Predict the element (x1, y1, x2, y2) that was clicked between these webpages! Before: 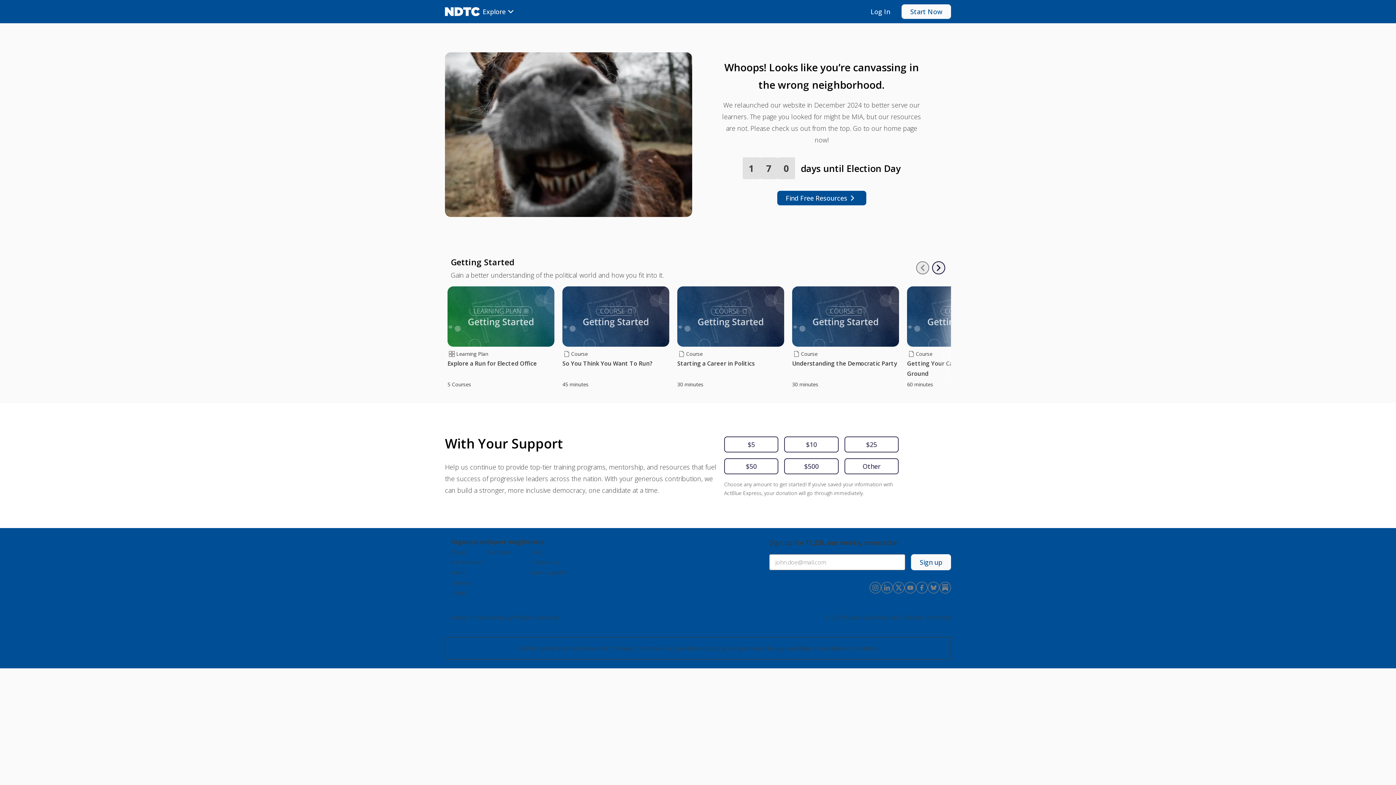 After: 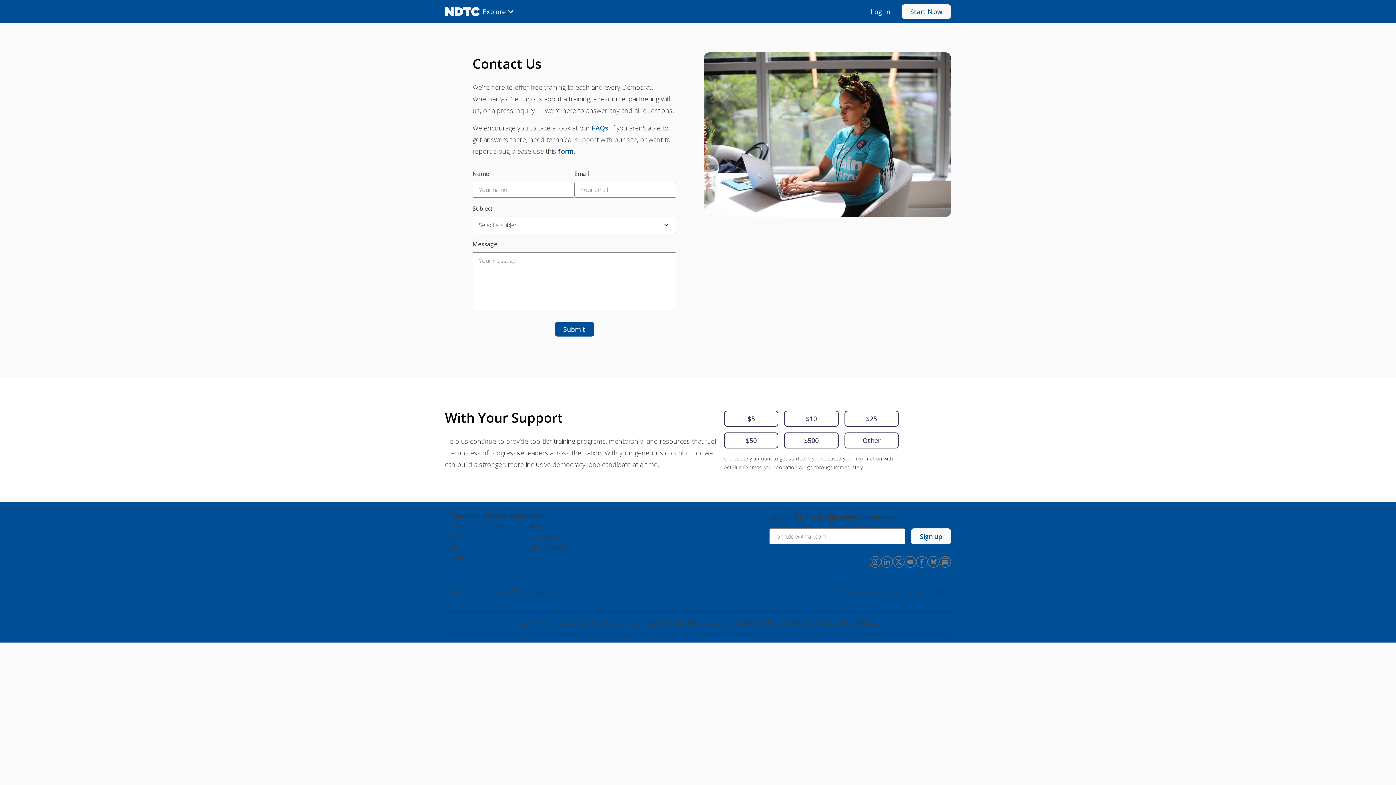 Action: bbox: (530, 557, 565, 567) label: Contact Us